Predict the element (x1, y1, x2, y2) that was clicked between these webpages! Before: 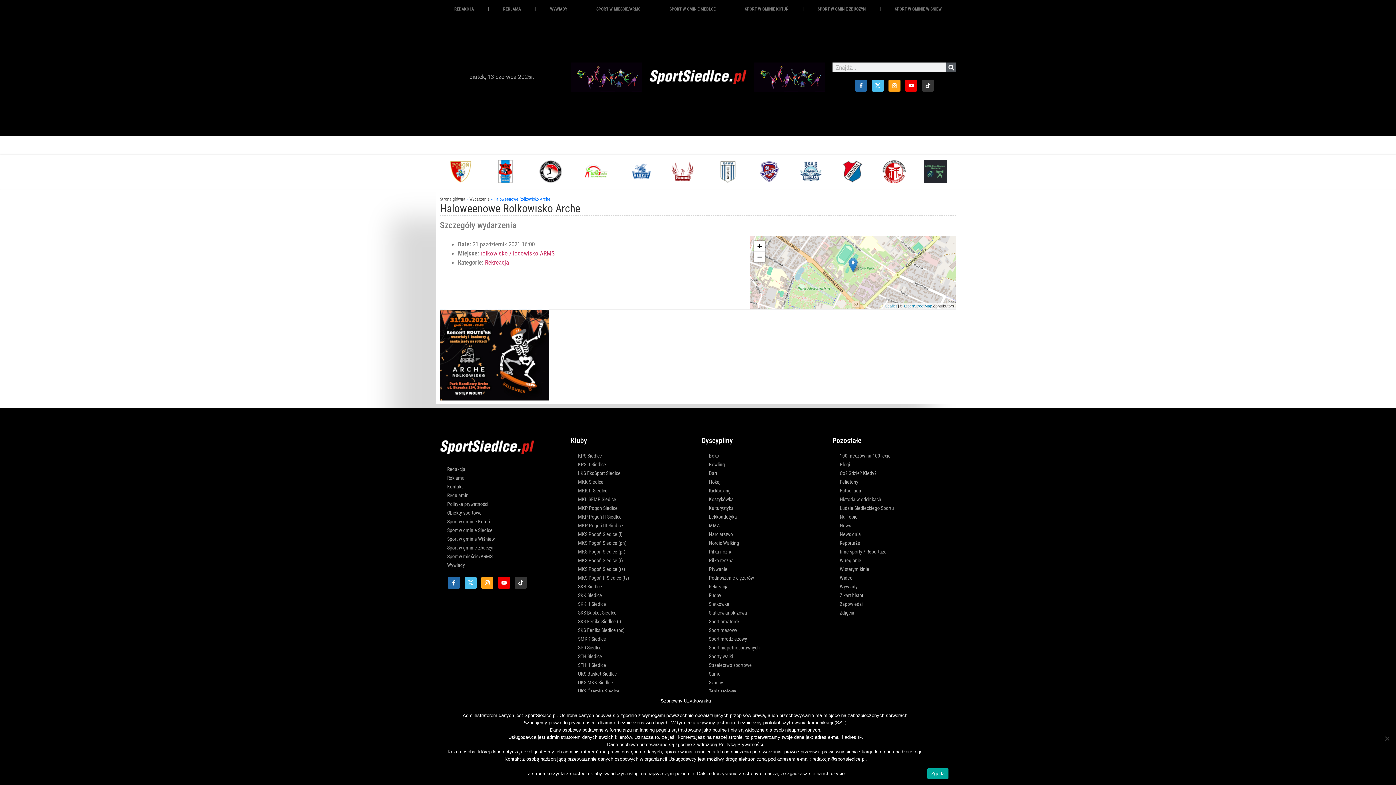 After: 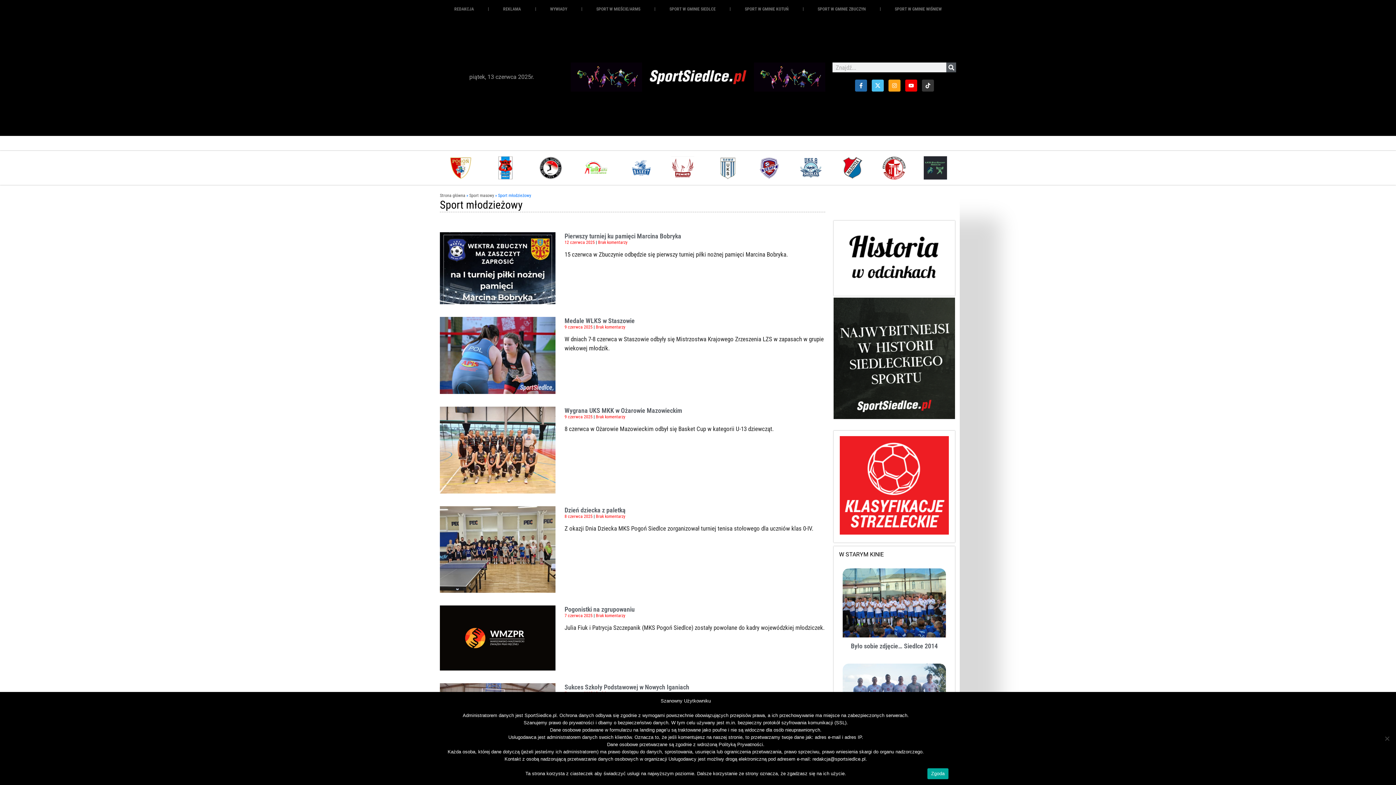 Action: label: Sport młodzieżowy bbox: (701, 634, 825, 643)